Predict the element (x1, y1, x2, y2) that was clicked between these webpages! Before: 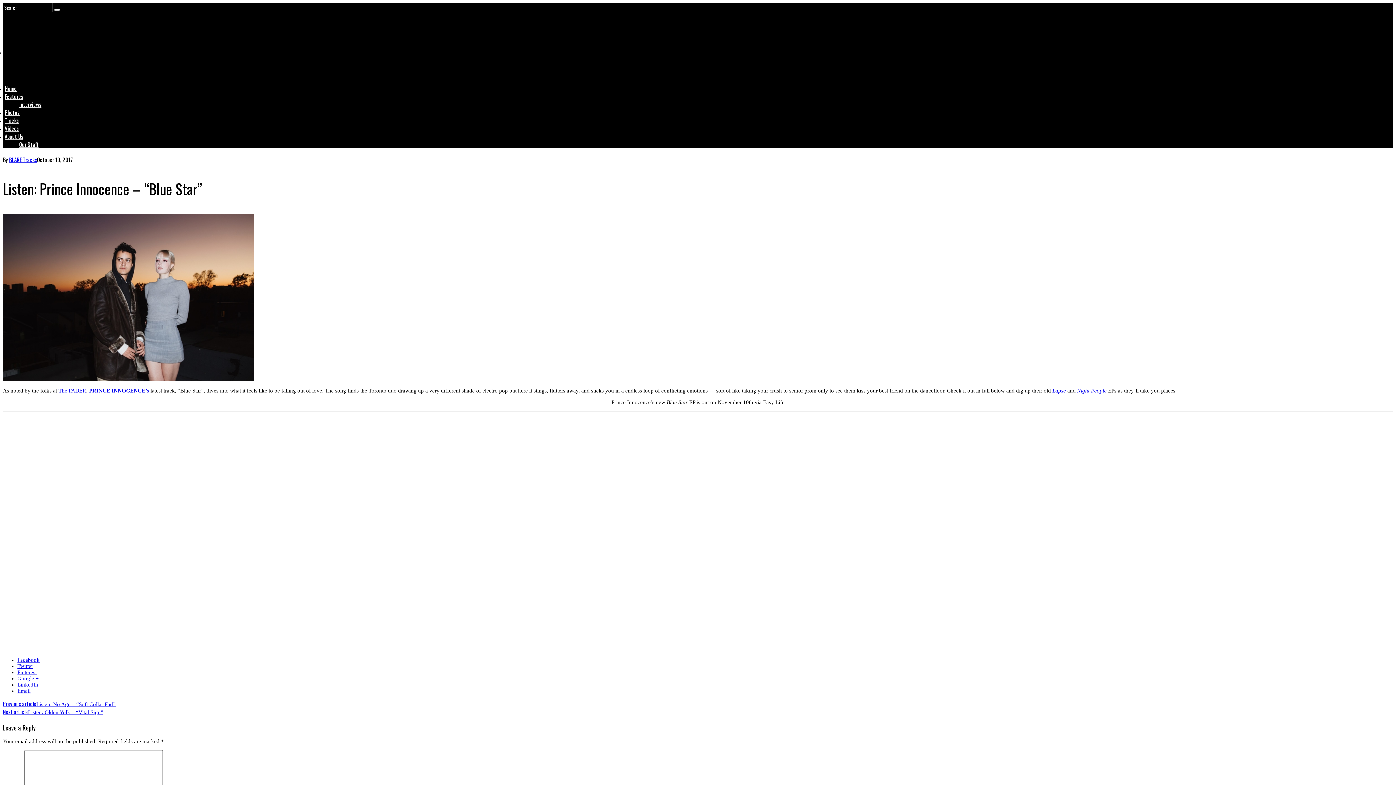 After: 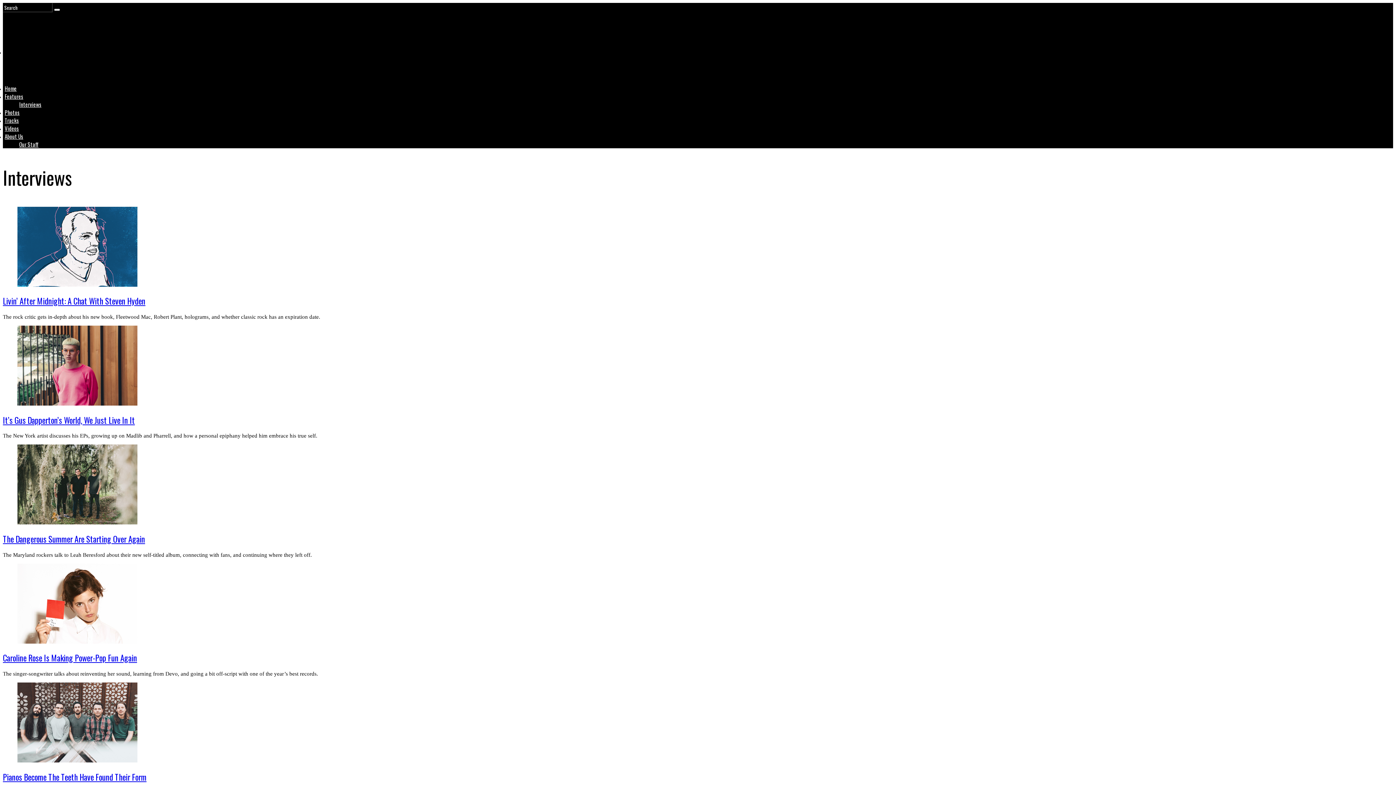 Action: bbox: (19, 100, 41, 108) label: Interviews